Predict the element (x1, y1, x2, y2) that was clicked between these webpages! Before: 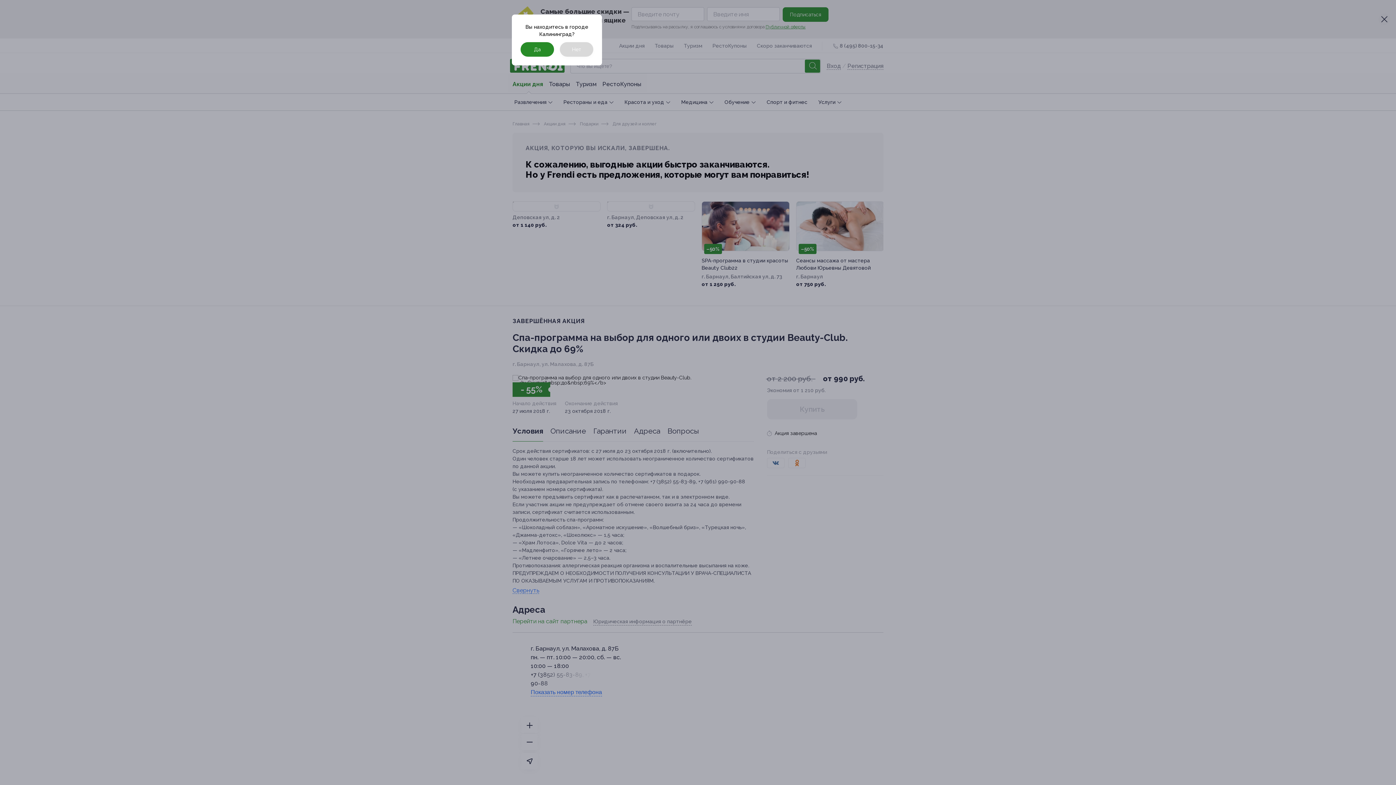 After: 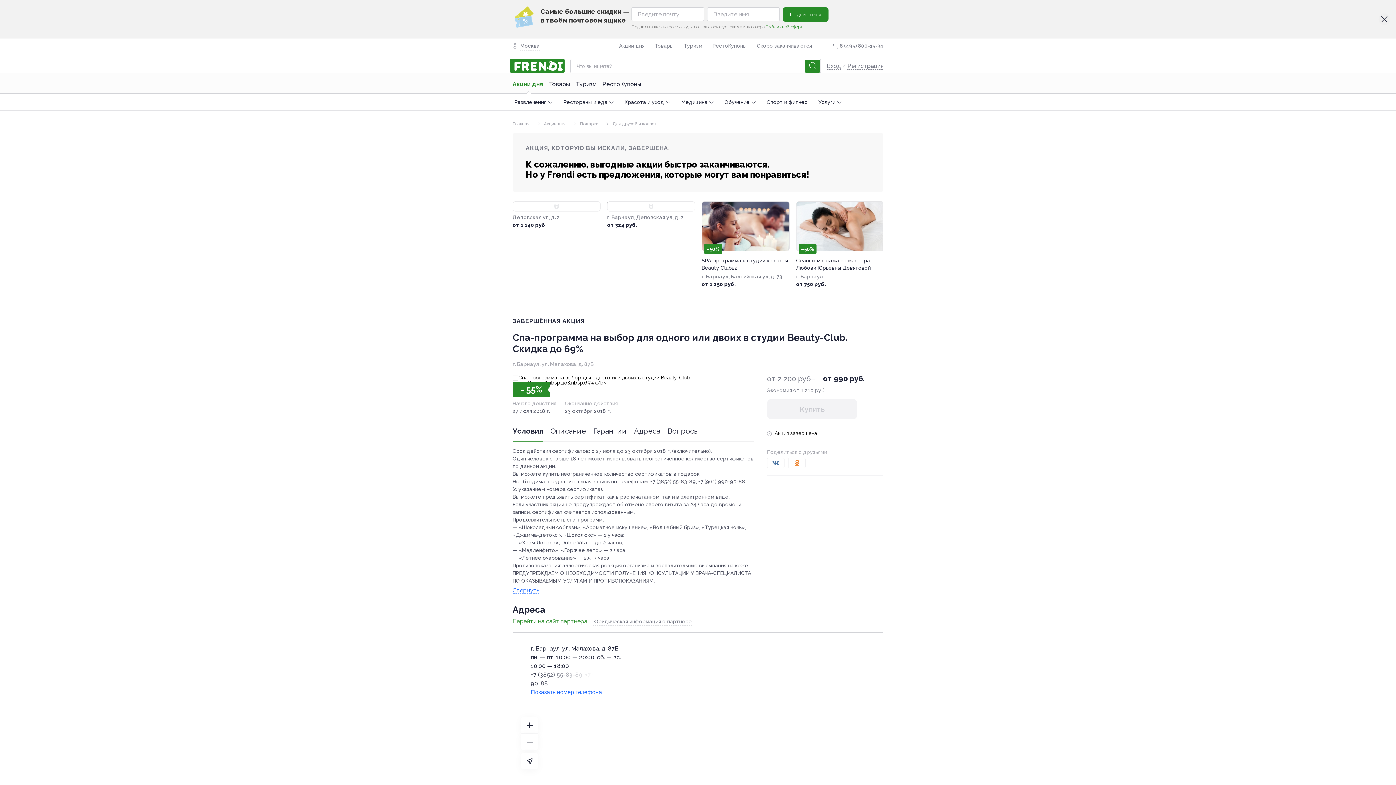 Action: label: Нет bbox: (560, 42, 593, 56)